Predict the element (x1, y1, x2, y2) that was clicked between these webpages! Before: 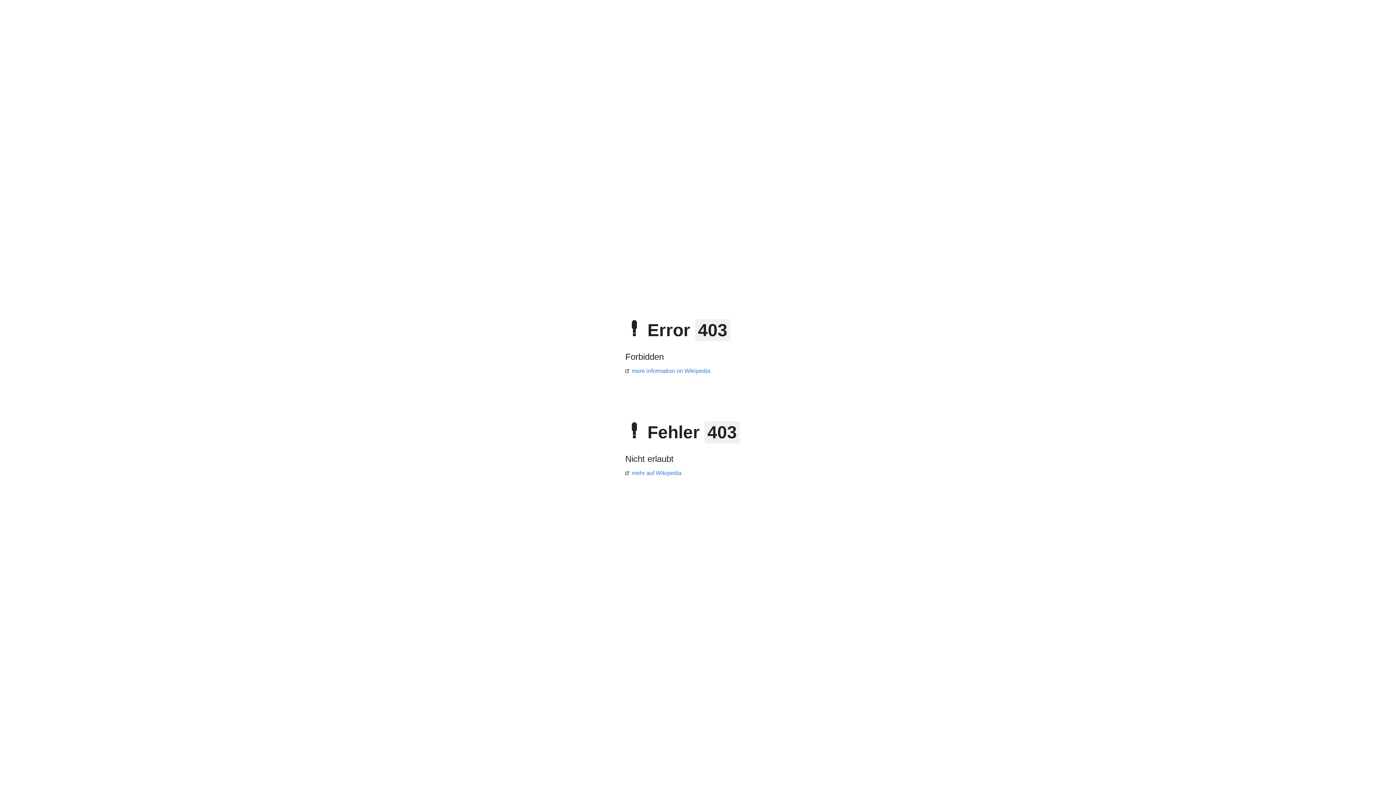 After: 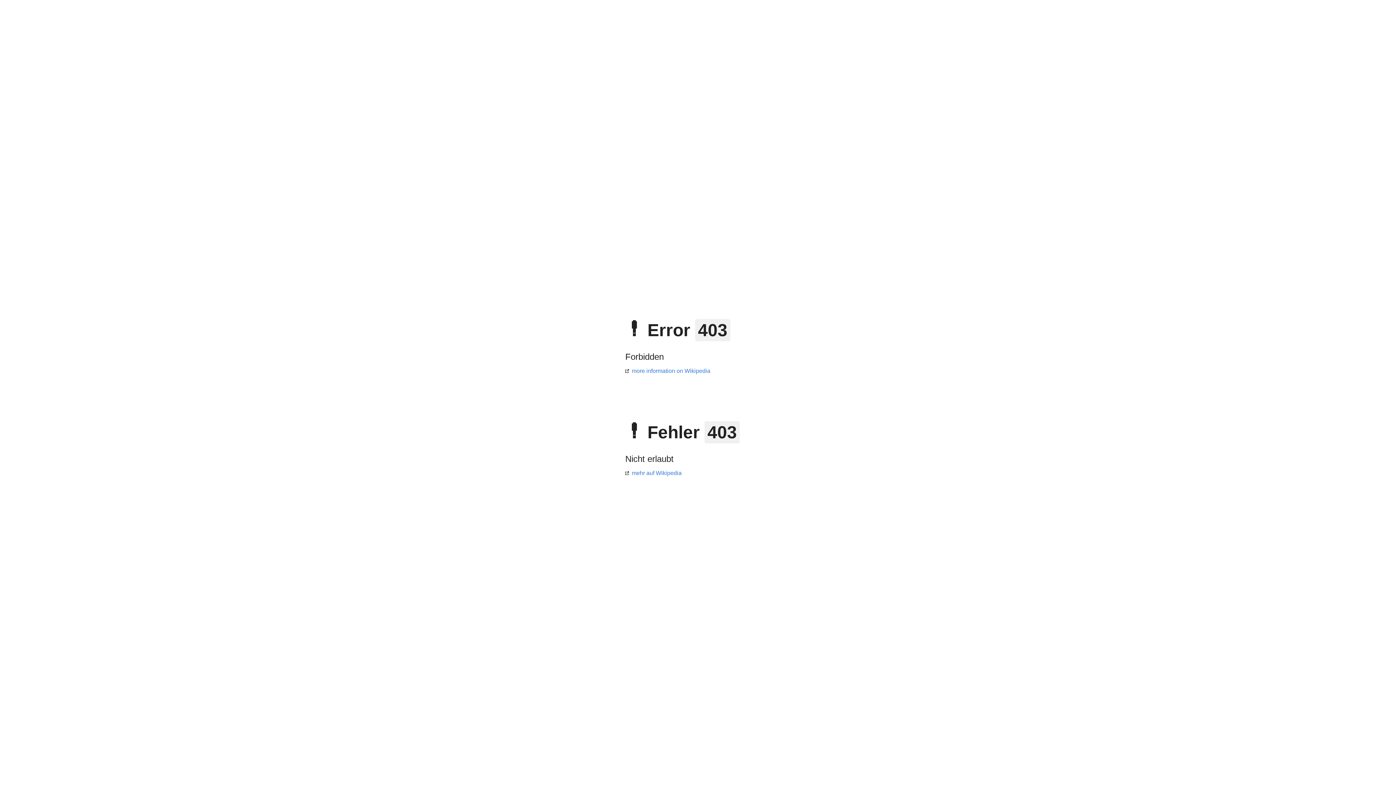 Action: bbox: (625, 470, 681, 476) label: mehr auf Wikipedia